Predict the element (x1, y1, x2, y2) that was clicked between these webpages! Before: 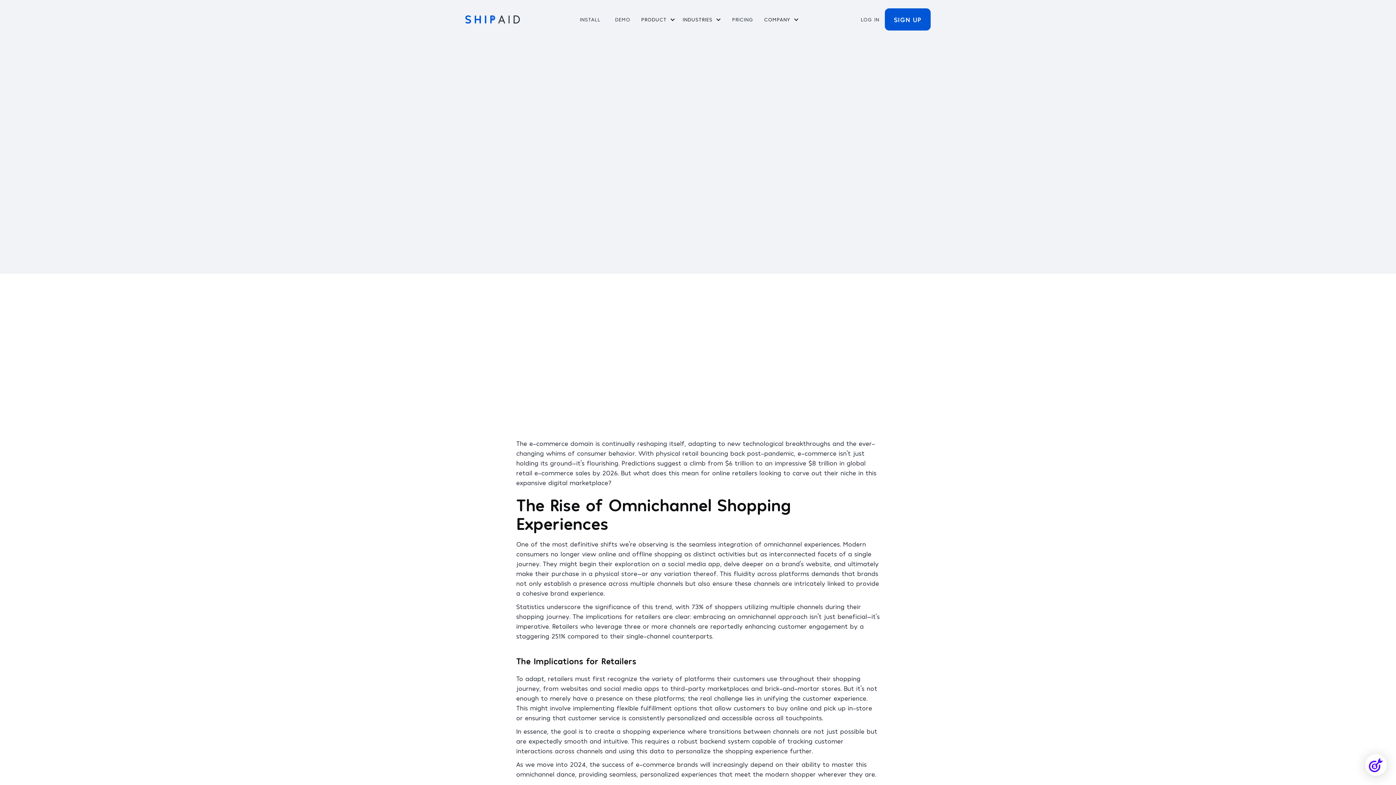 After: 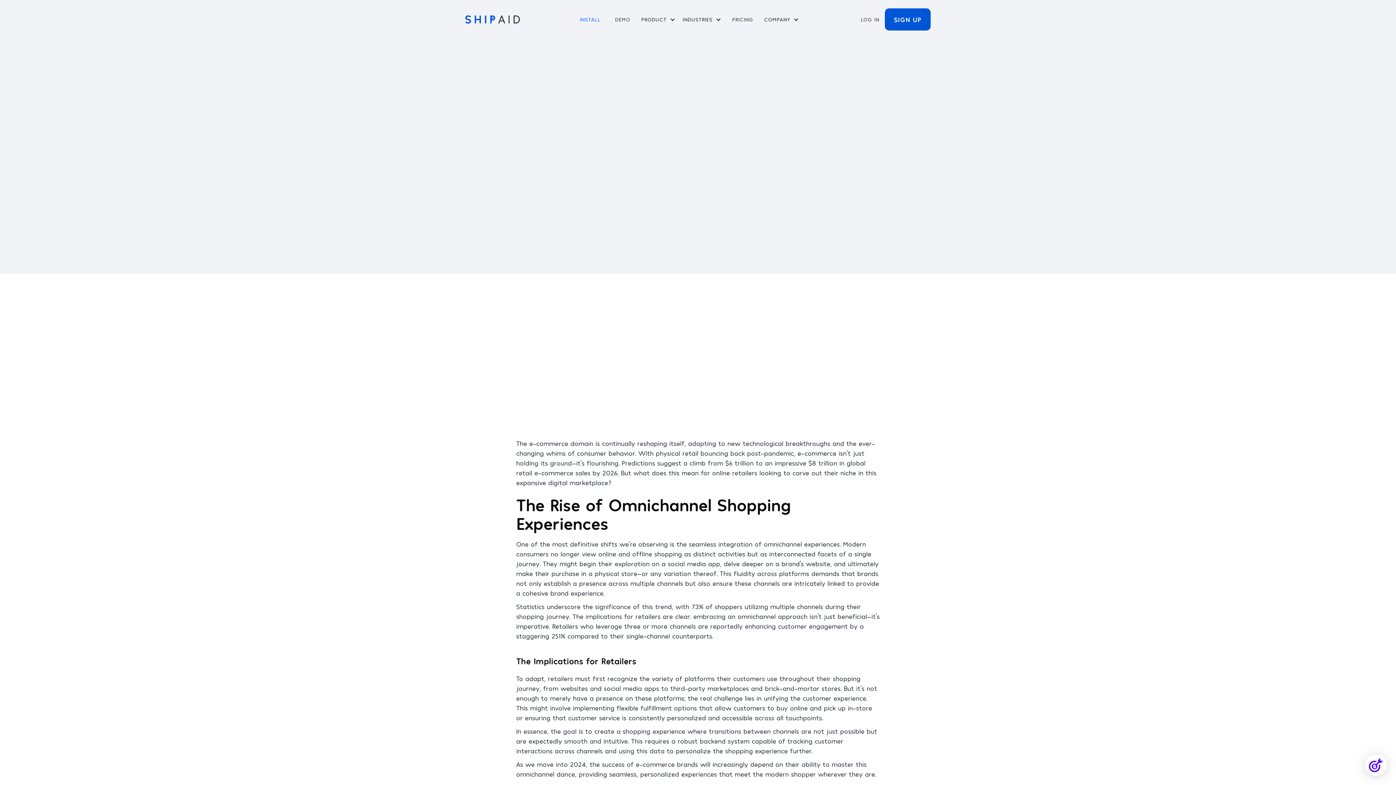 Action: label: INSTALL bbox: (572, 7, 608, 31)